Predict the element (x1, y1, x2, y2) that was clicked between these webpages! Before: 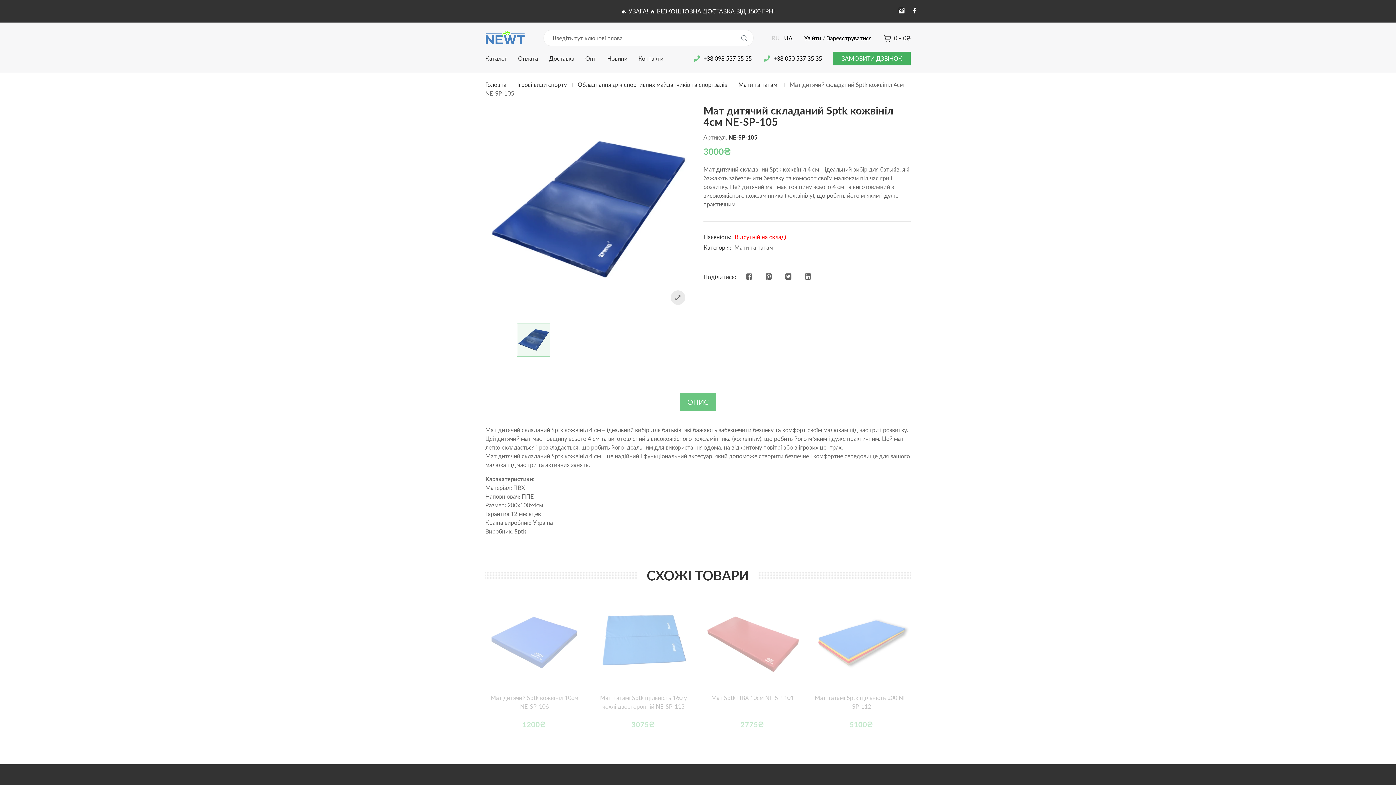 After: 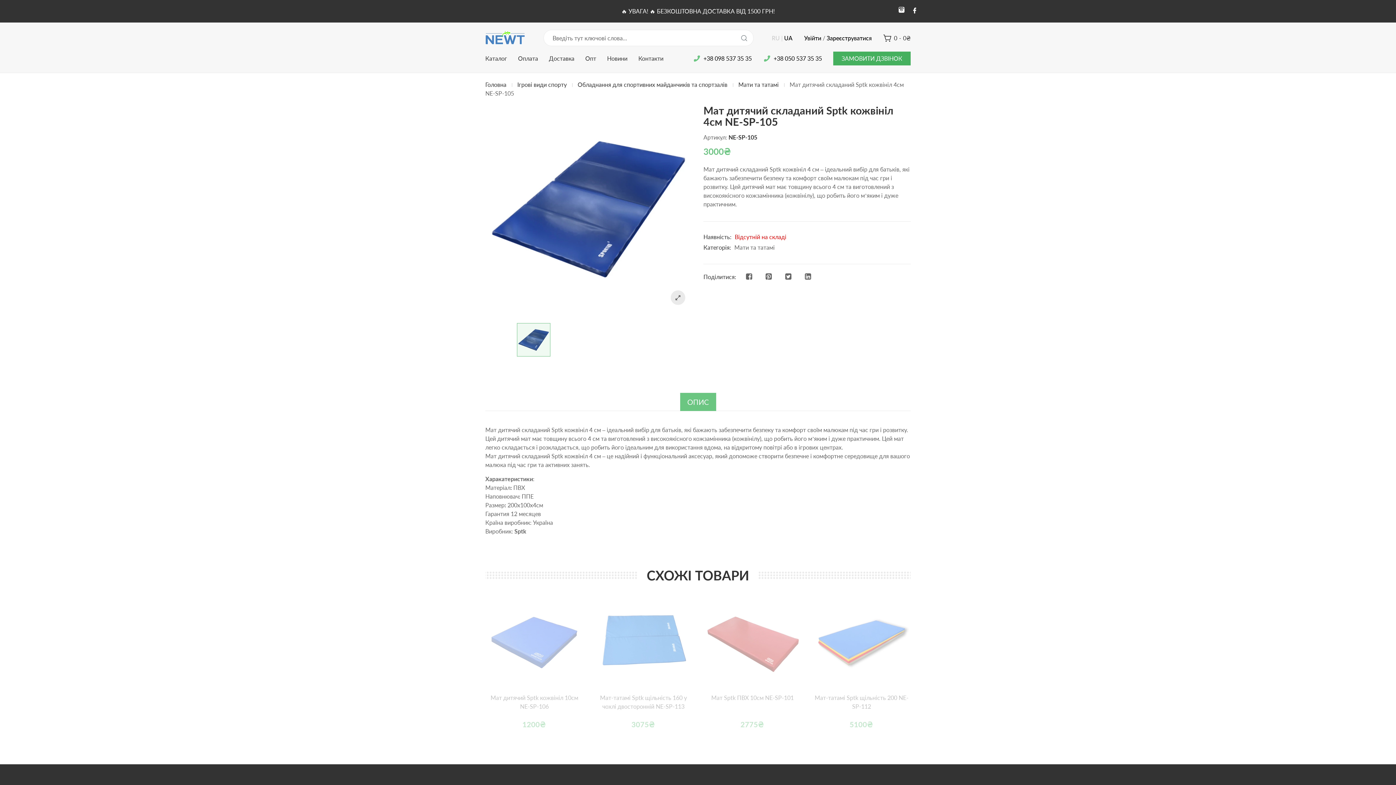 Action: bbox: (898, 6, 904, 15)